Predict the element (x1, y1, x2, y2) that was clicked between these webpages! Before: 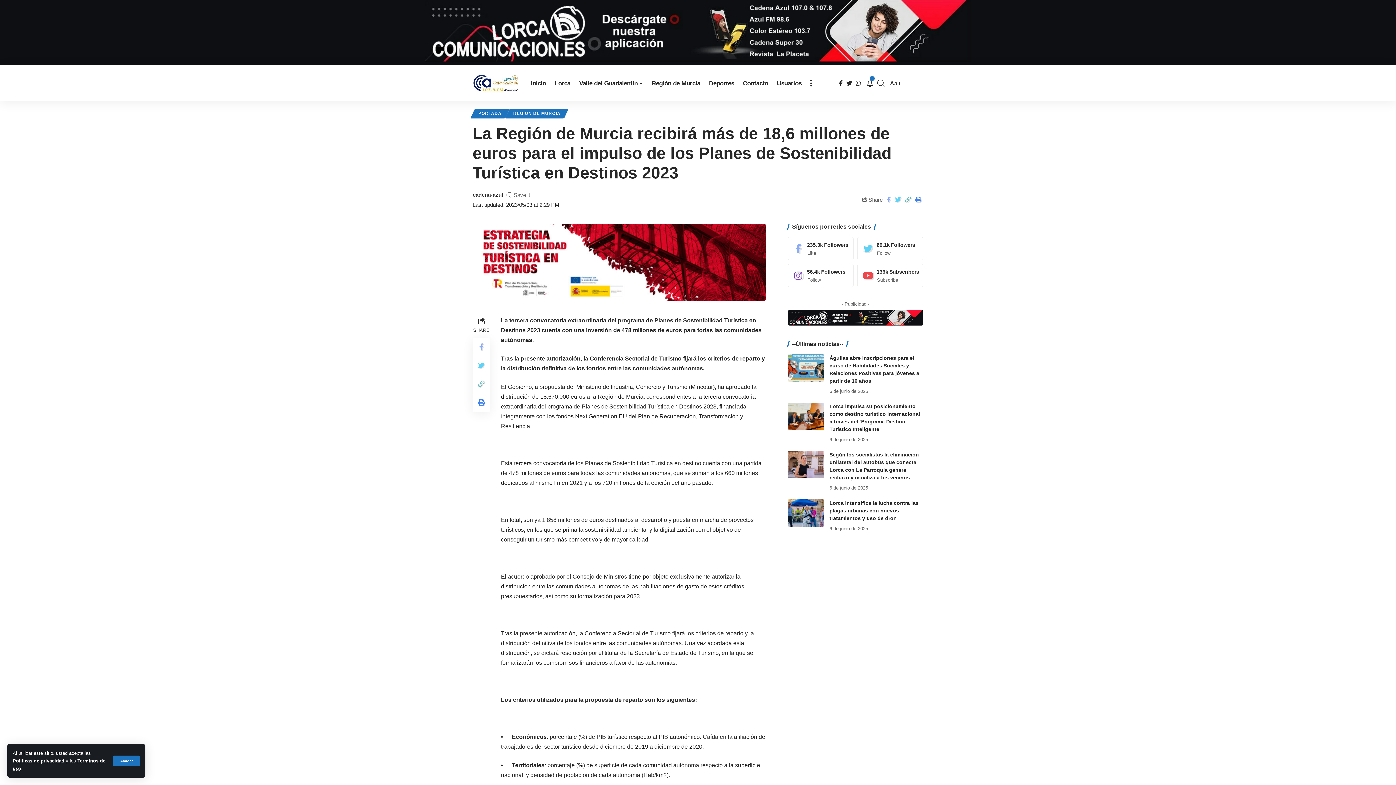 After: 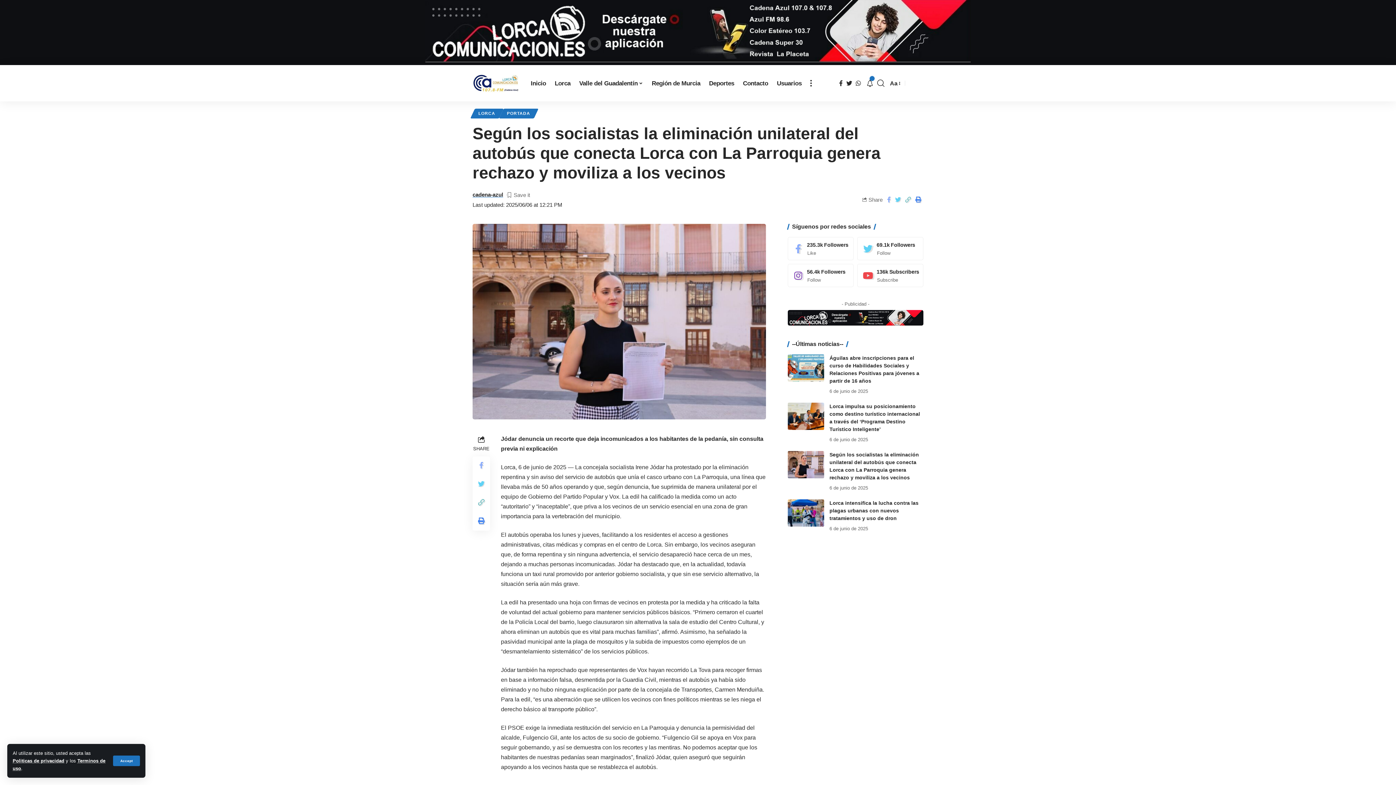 Action: bbox: (787, 451, 824, 478)